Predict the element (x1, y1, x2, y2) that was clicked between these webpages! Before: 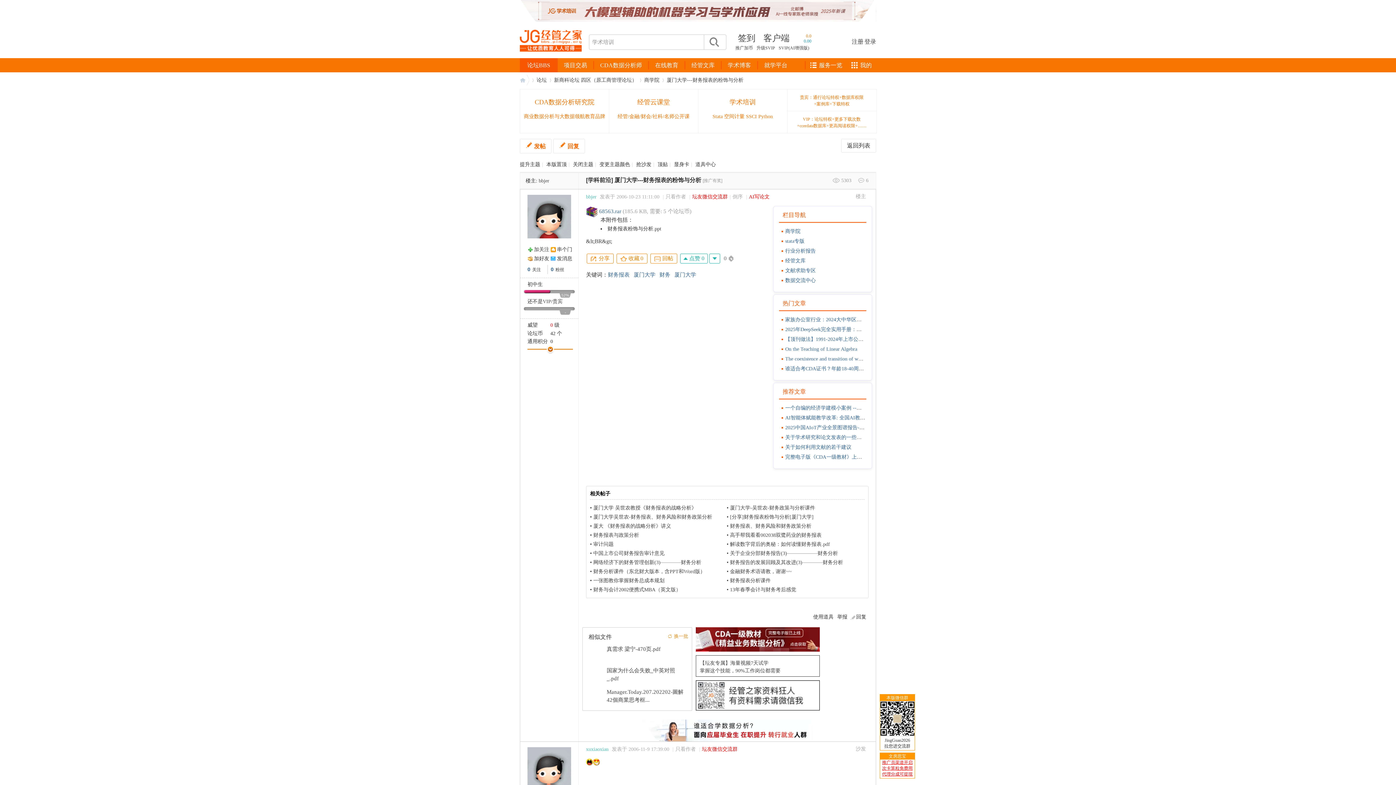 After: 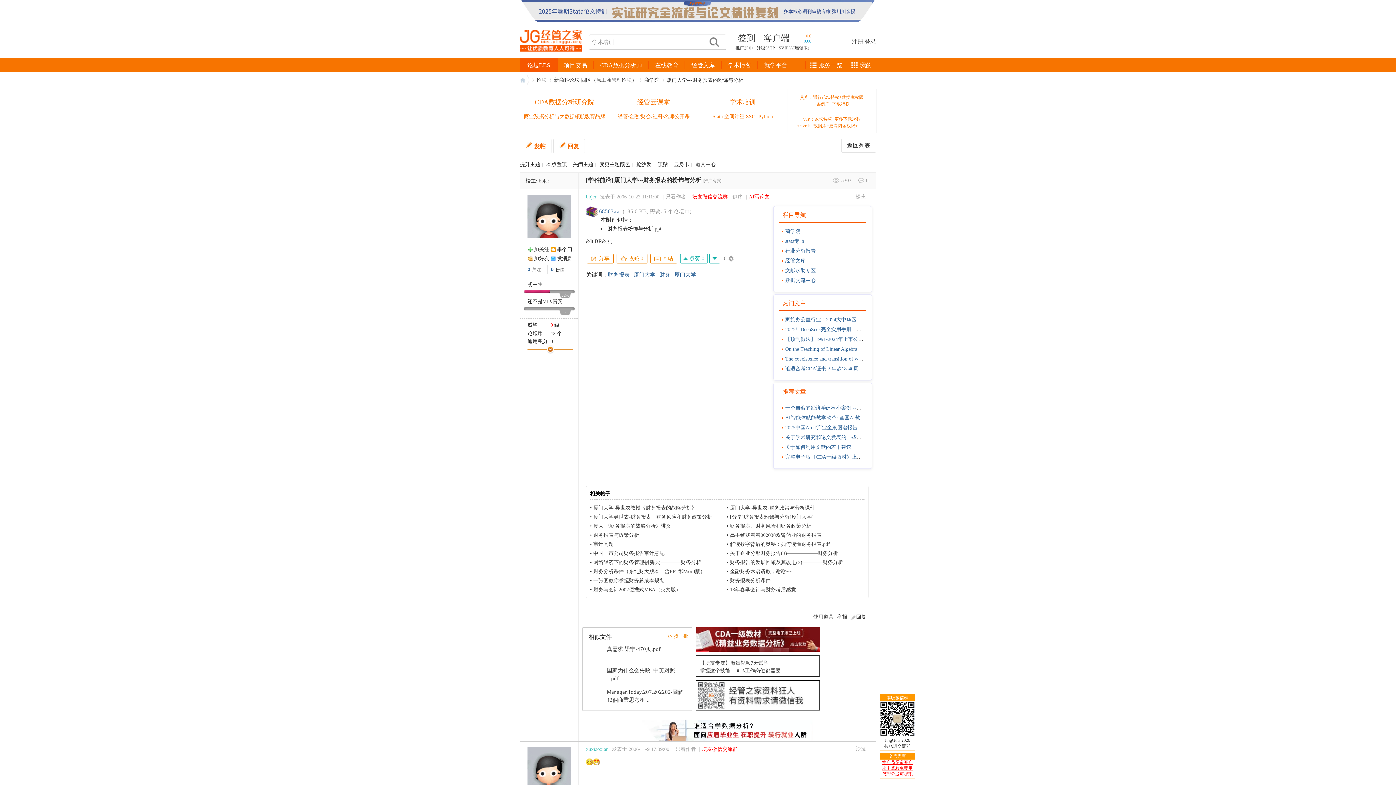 Action: label: 0 bbox: (527, 266, 530, 272)